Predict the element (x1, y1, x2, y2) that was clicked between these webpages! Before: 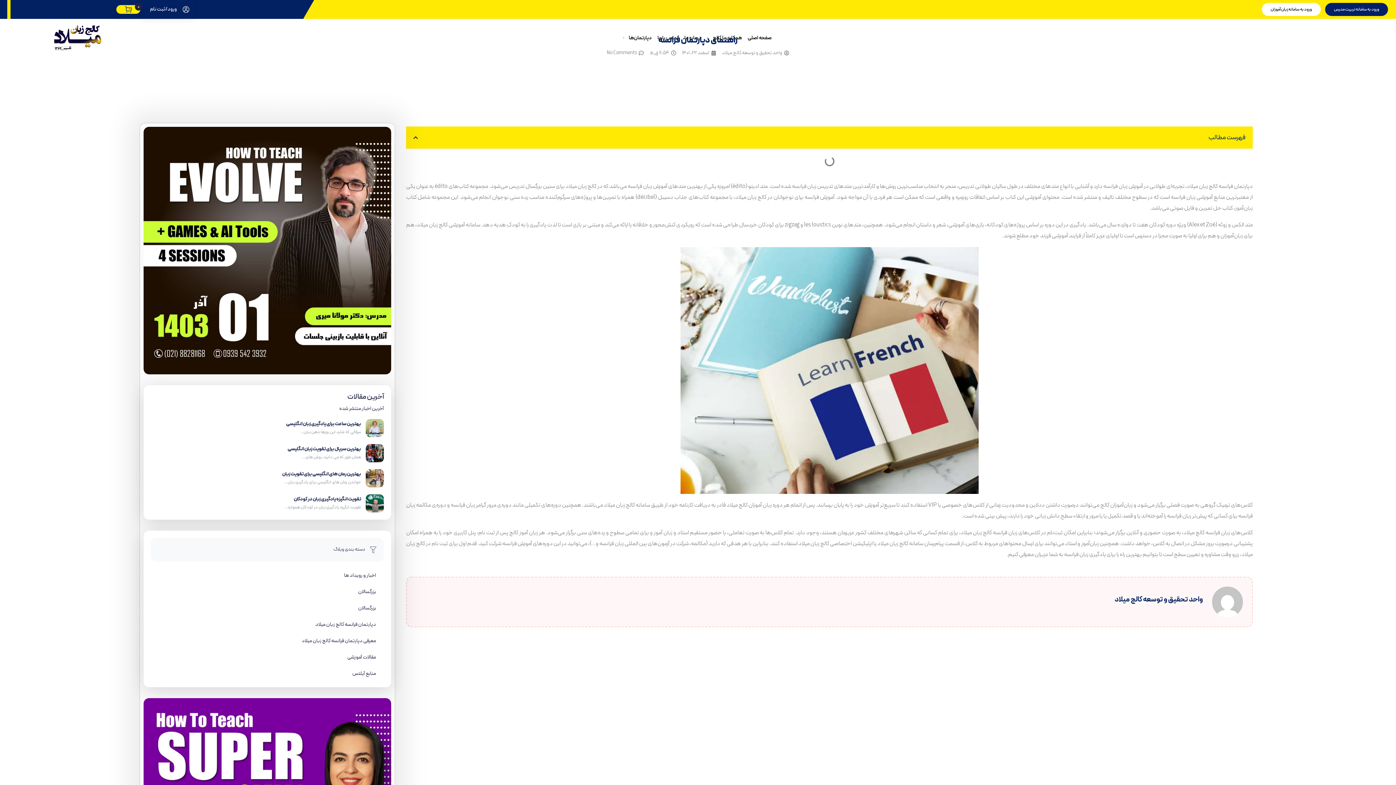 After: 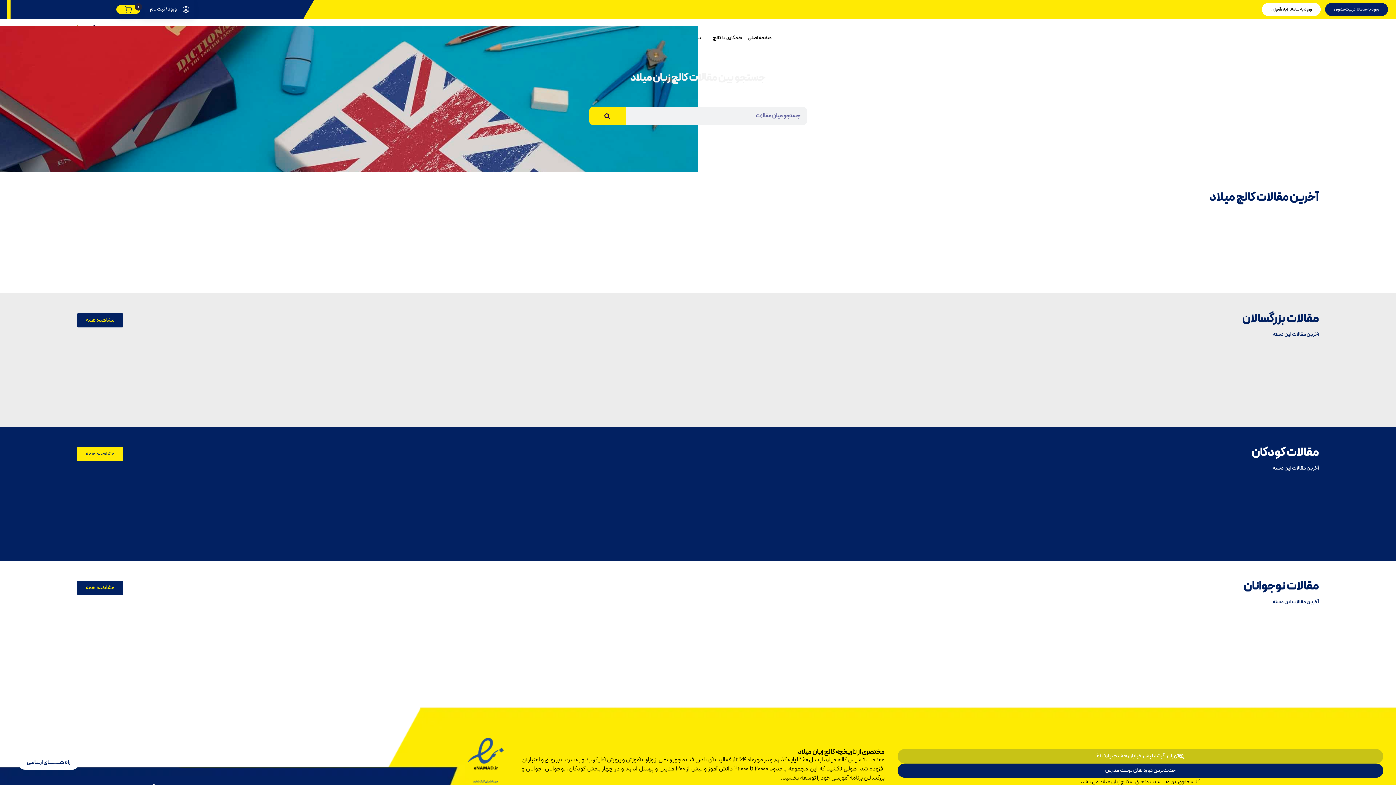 Action: bbox: (358, 604, 376, 612) label: بزرگسالان